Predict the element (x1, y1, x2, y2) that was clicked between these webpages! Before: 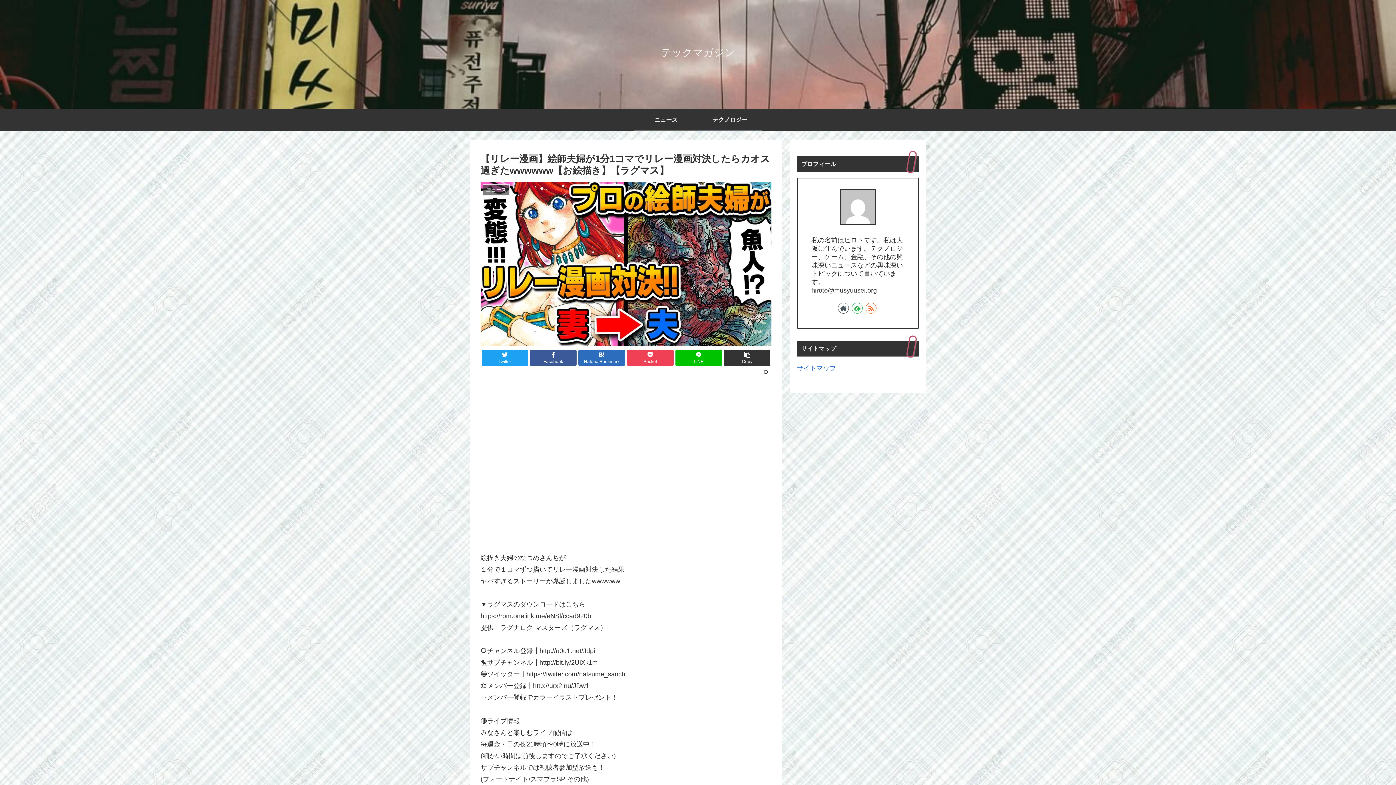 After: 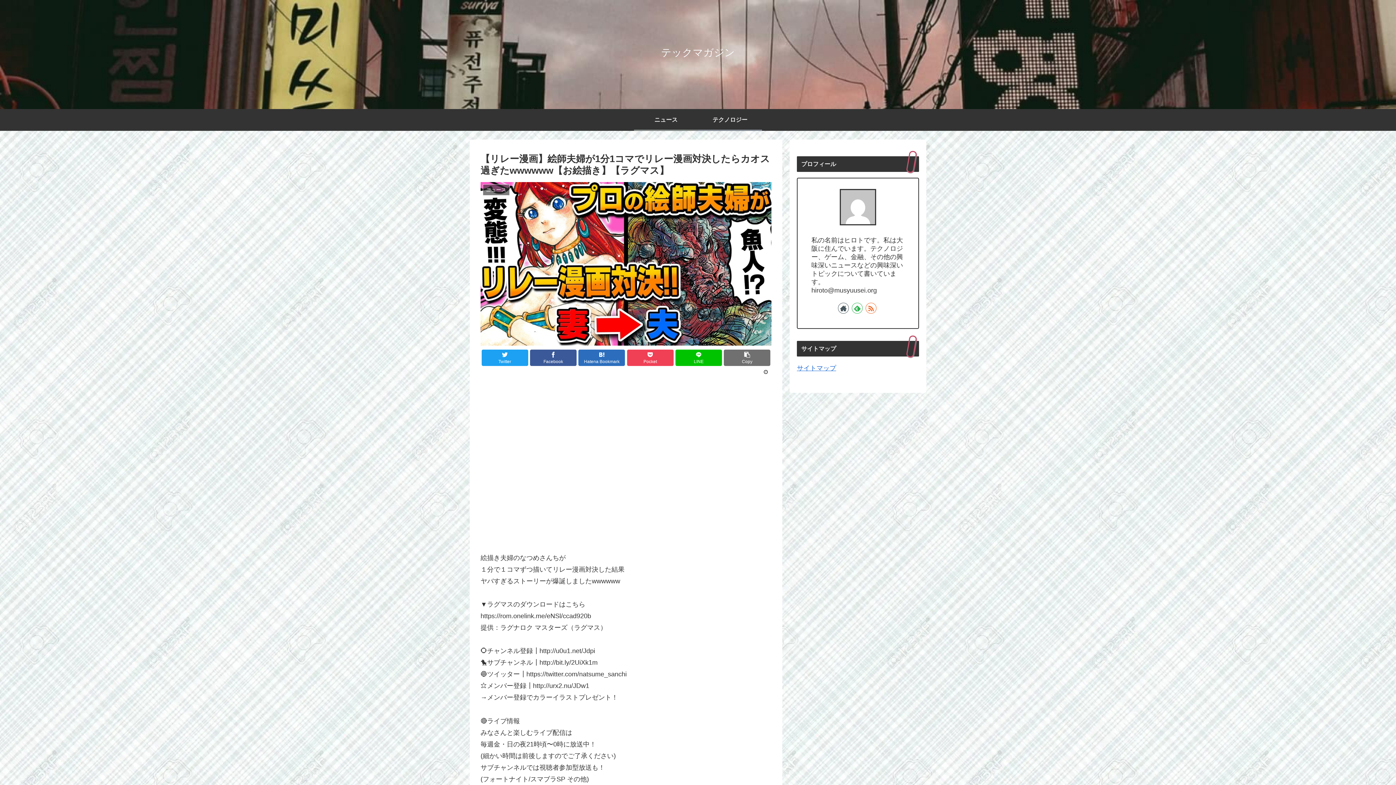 Action: bbox: (724, 349, 770, 366) label: Copy